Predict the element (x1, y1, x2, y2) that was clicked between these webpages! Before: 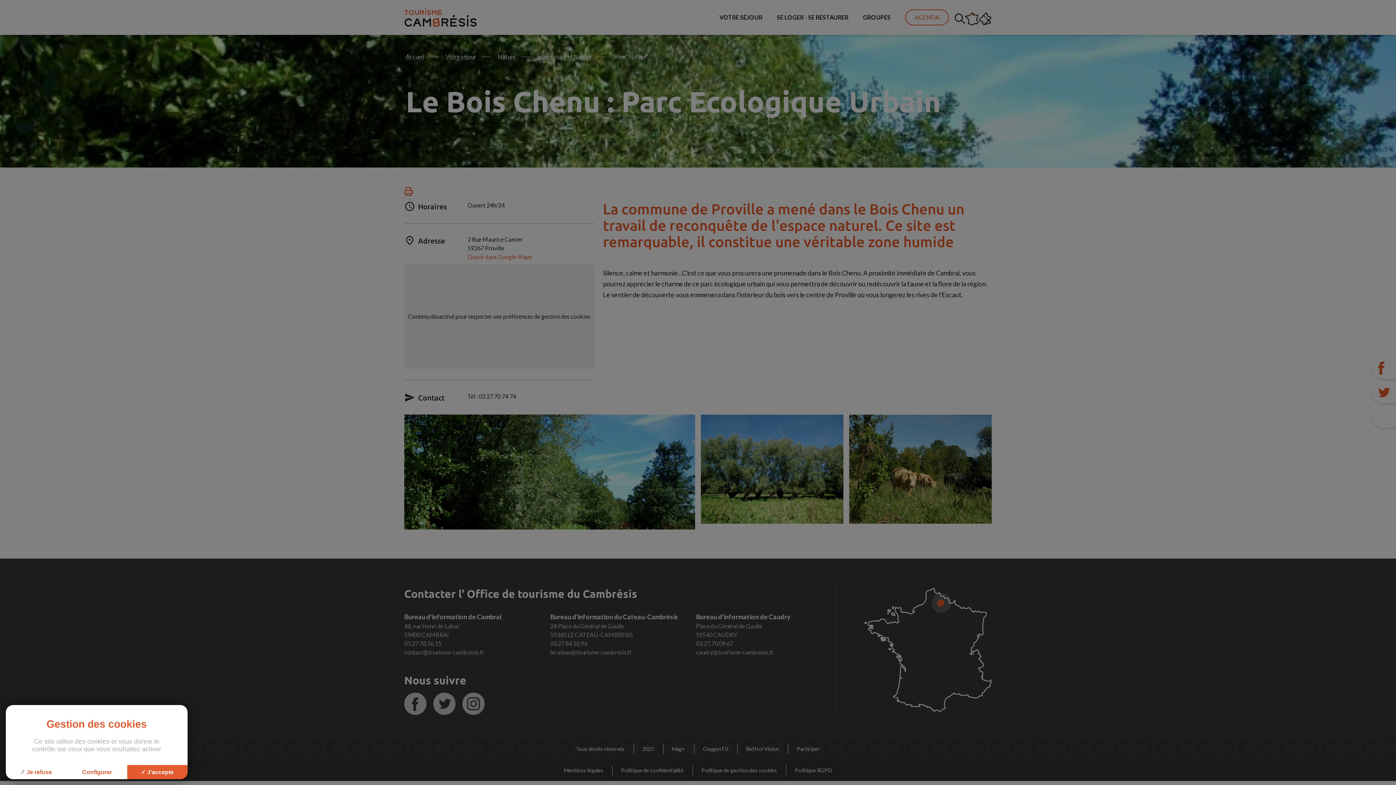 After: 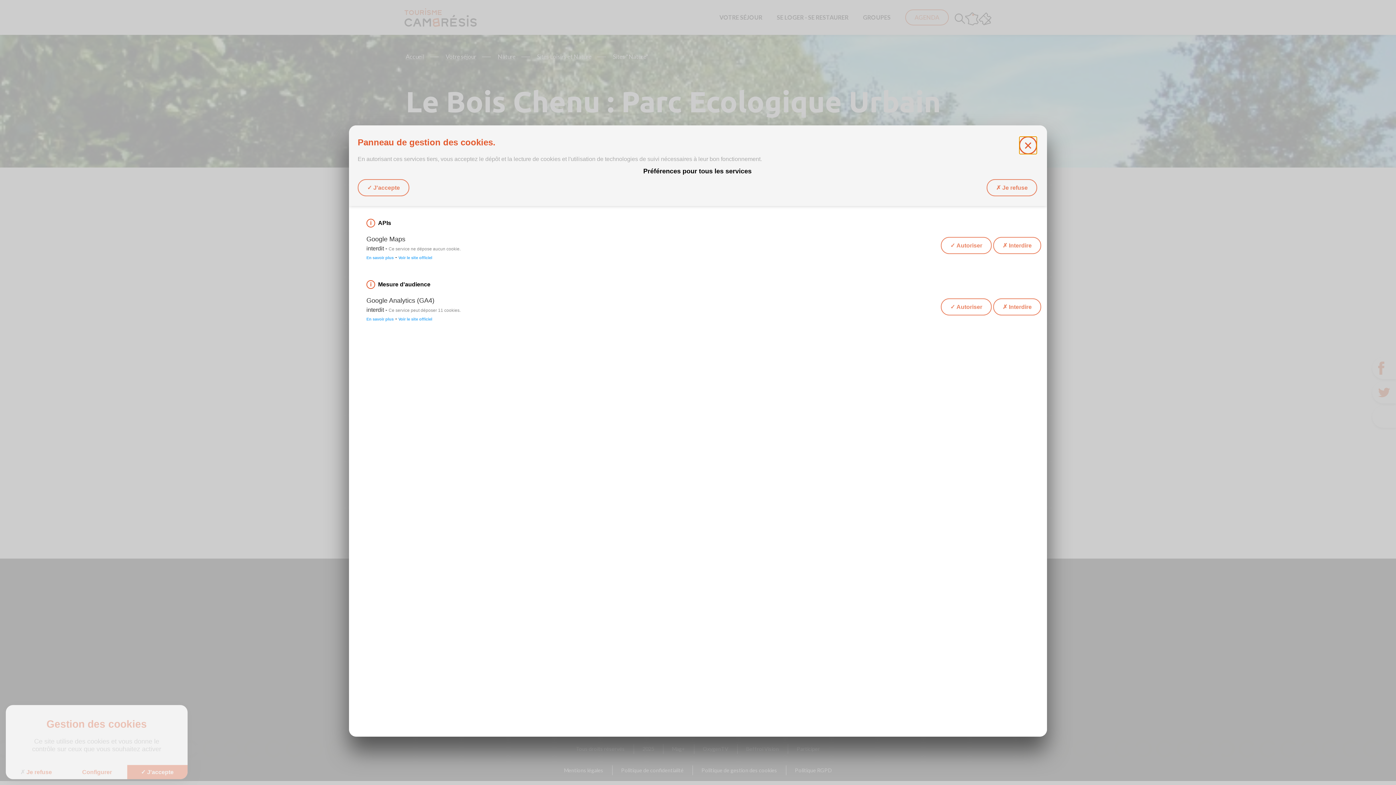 Action: label: Configurer (fenêtre modale) bbox: (66, 765, 127, 779)